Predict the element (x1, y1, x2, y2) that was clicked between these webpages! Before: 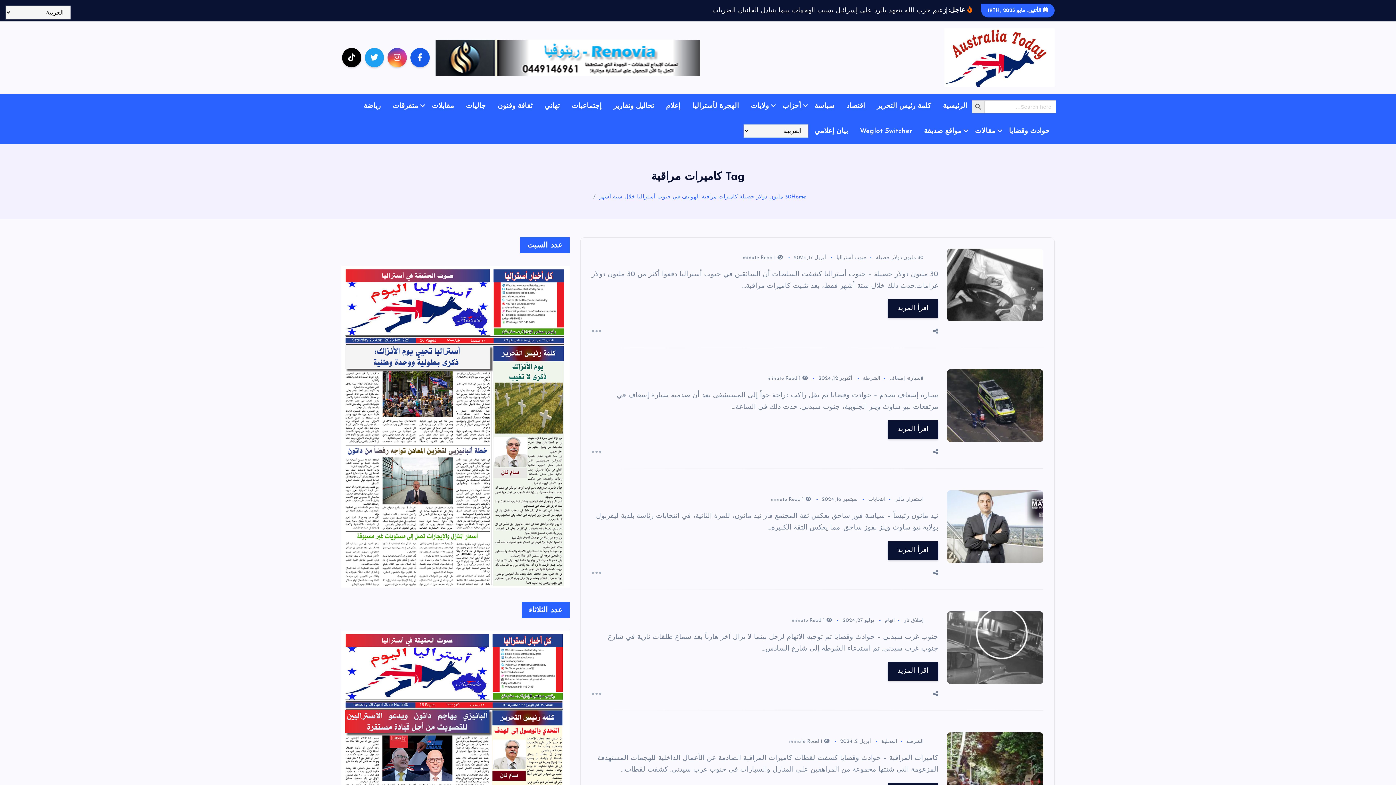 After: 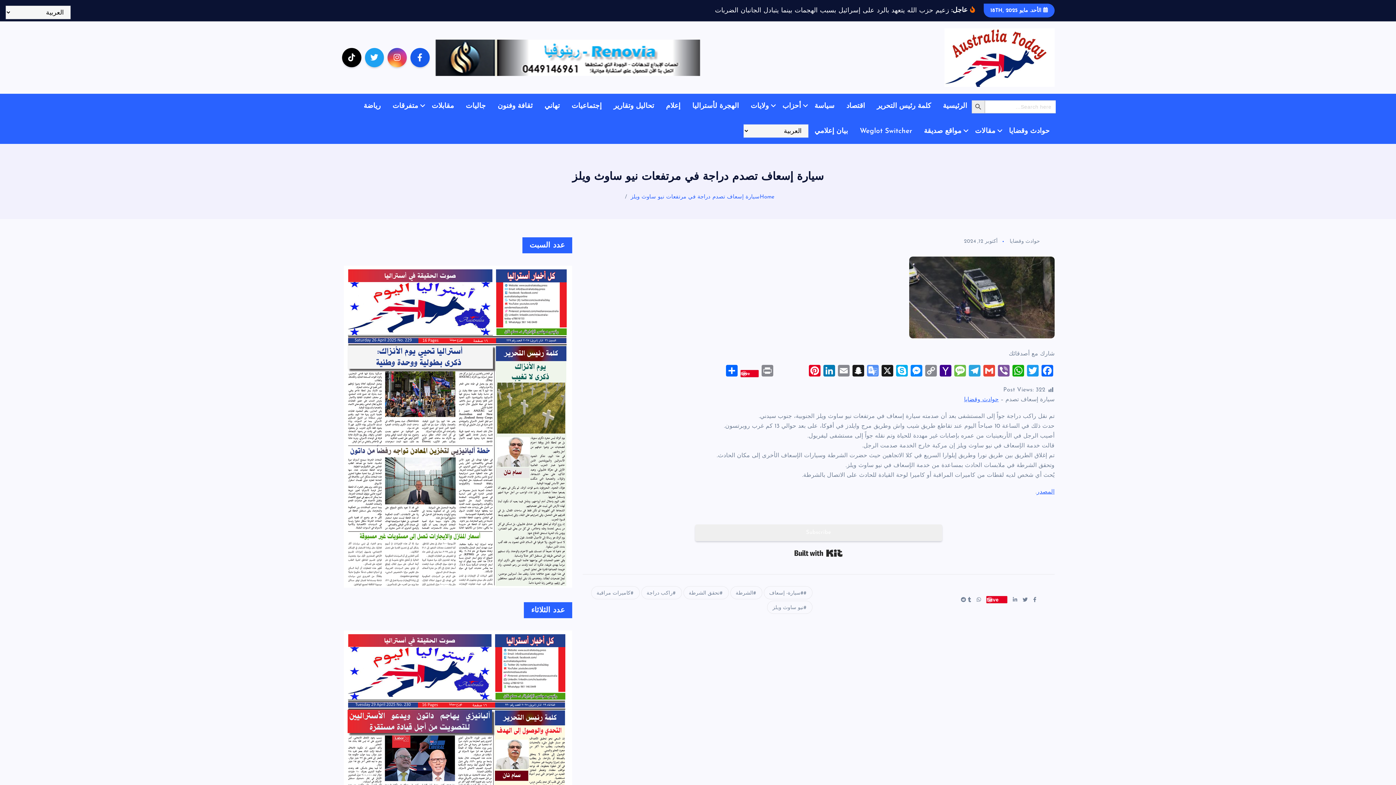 Action: bbox: (591, 449, 601, 454)